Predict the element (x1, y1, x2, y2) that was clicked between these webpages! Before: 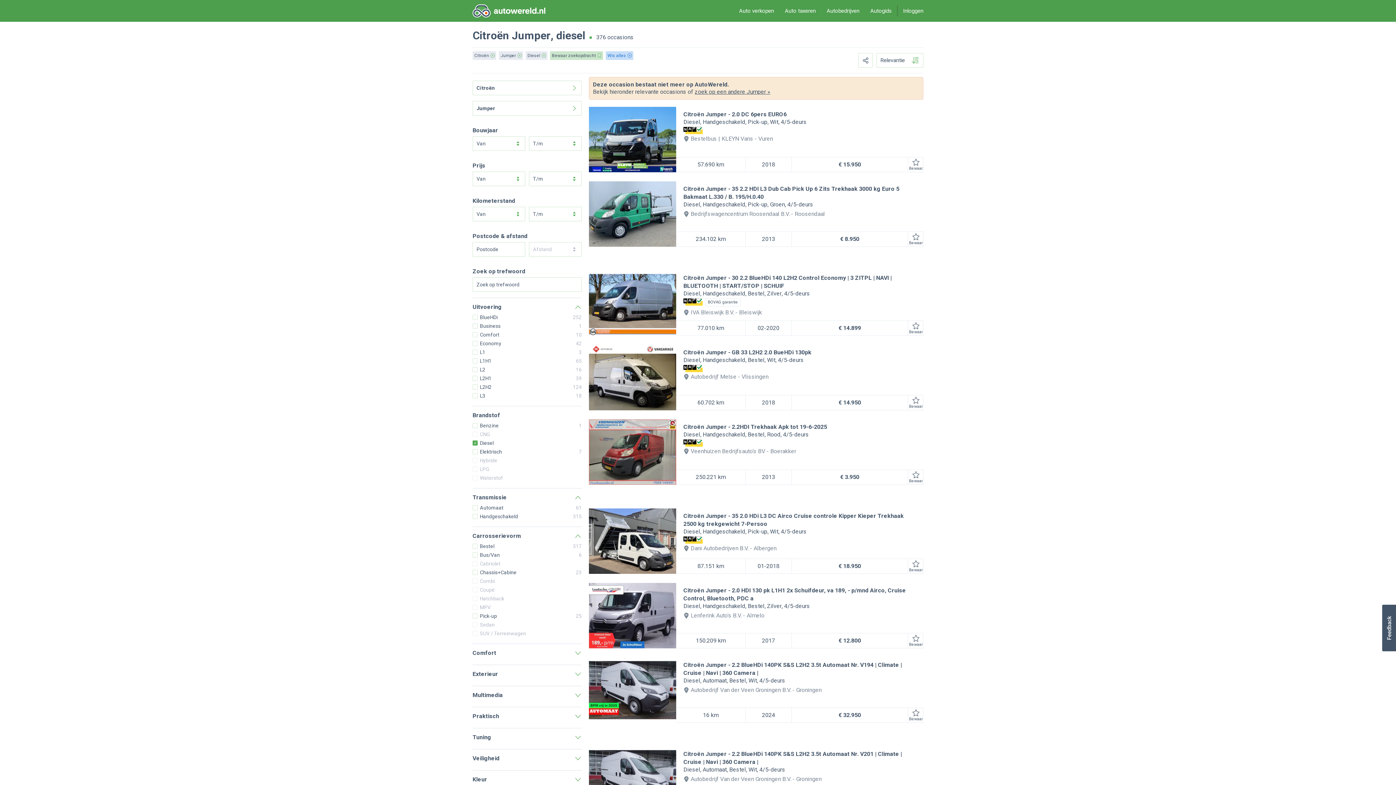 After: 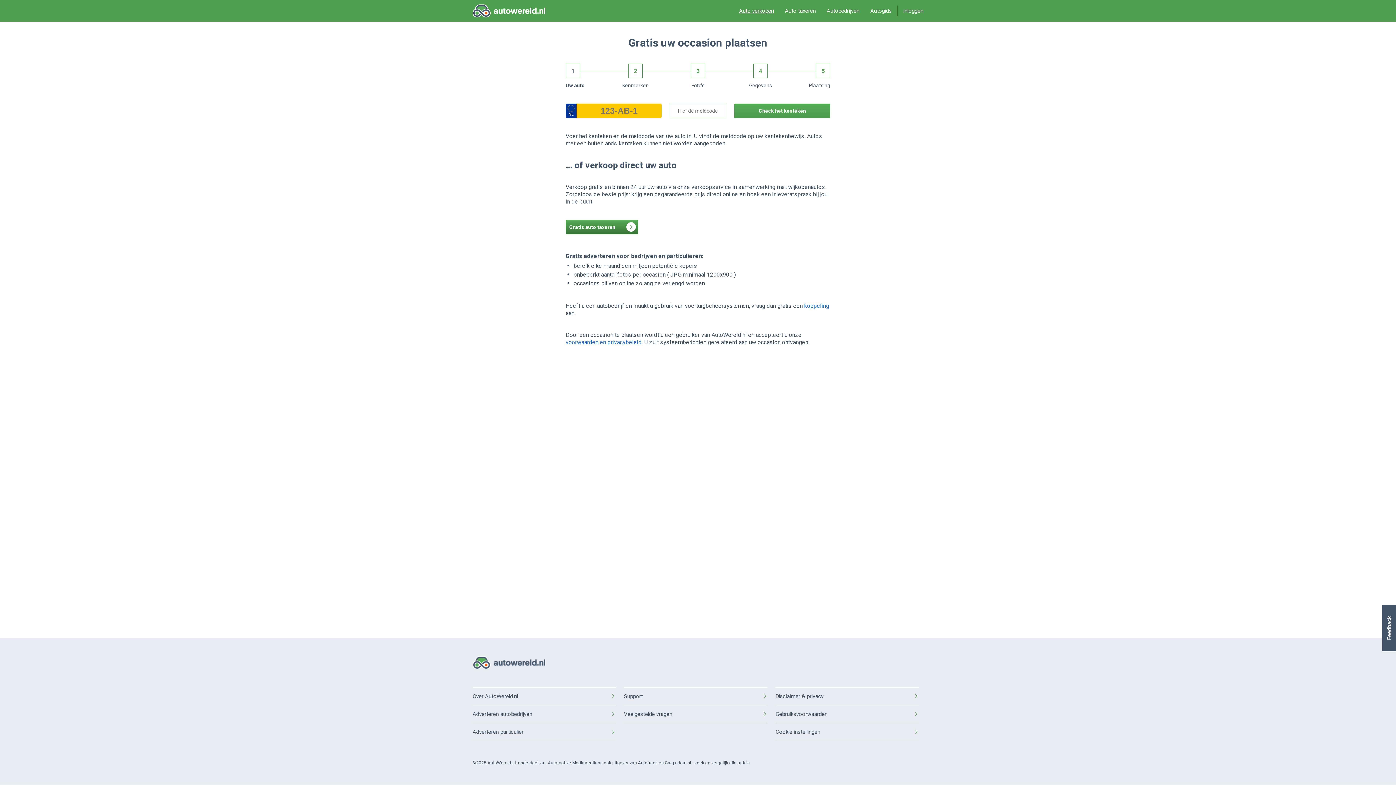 Action: label: Auto verkopen bbox: (739, 0, 774, 21)